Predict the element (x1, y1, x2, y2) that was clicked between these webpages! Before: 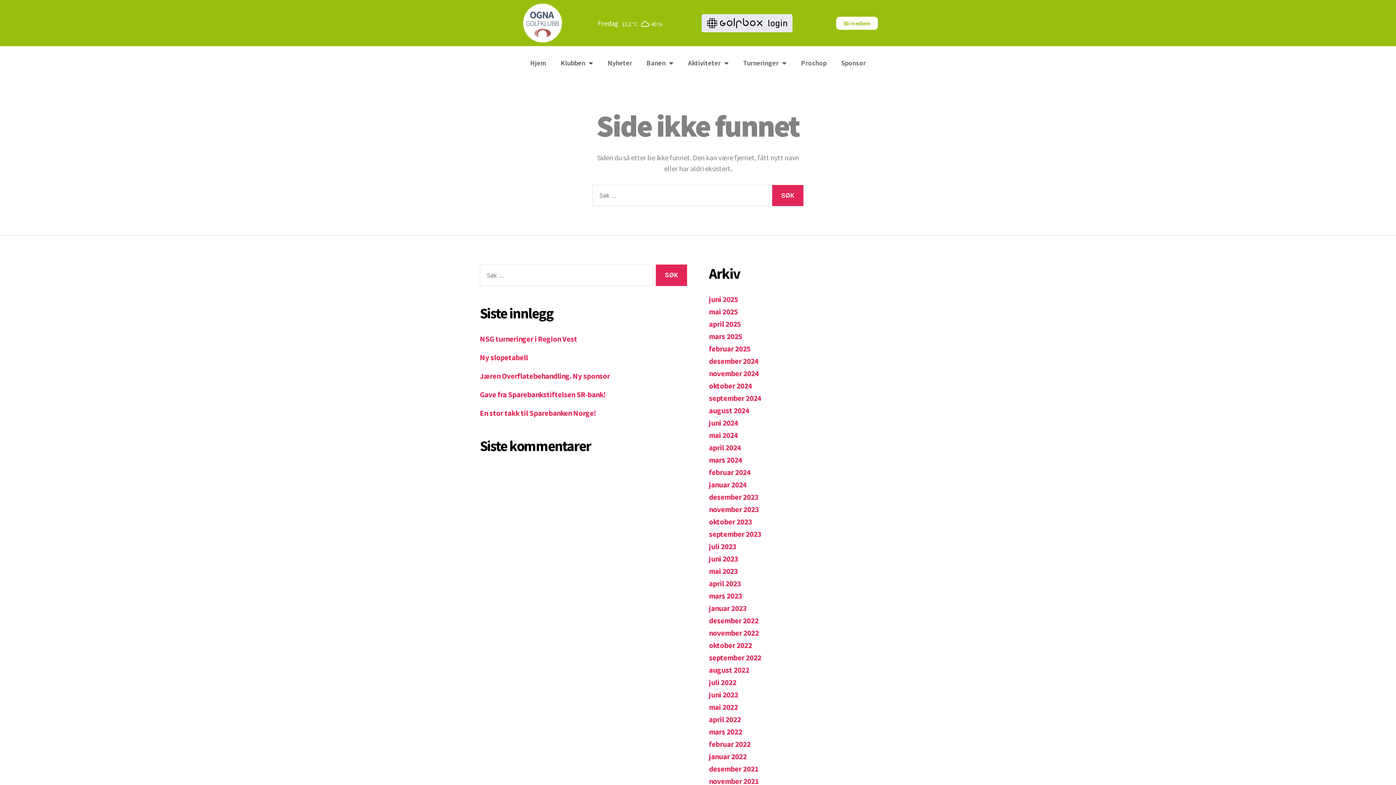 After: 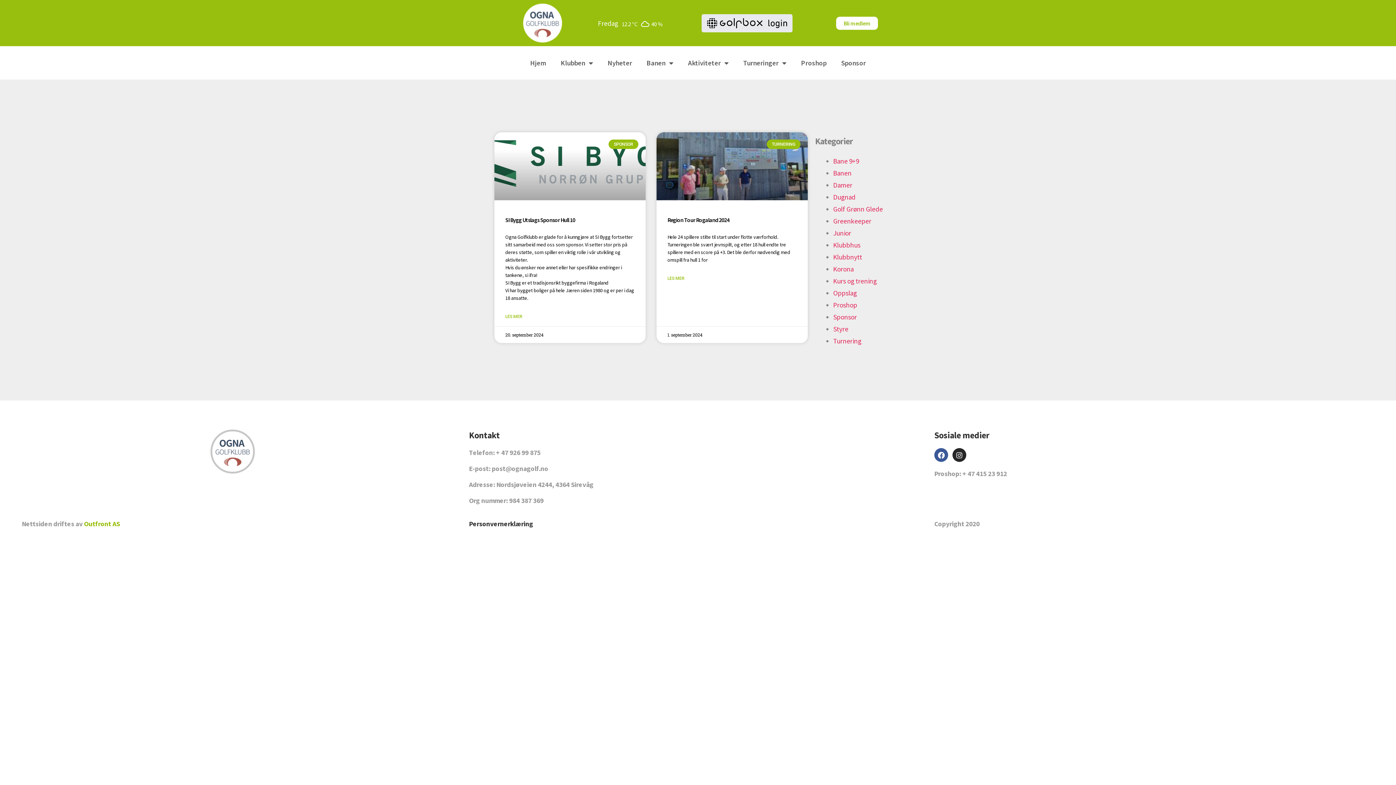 Action: label: september 2024 bbox: (709, 393, 761, 403)